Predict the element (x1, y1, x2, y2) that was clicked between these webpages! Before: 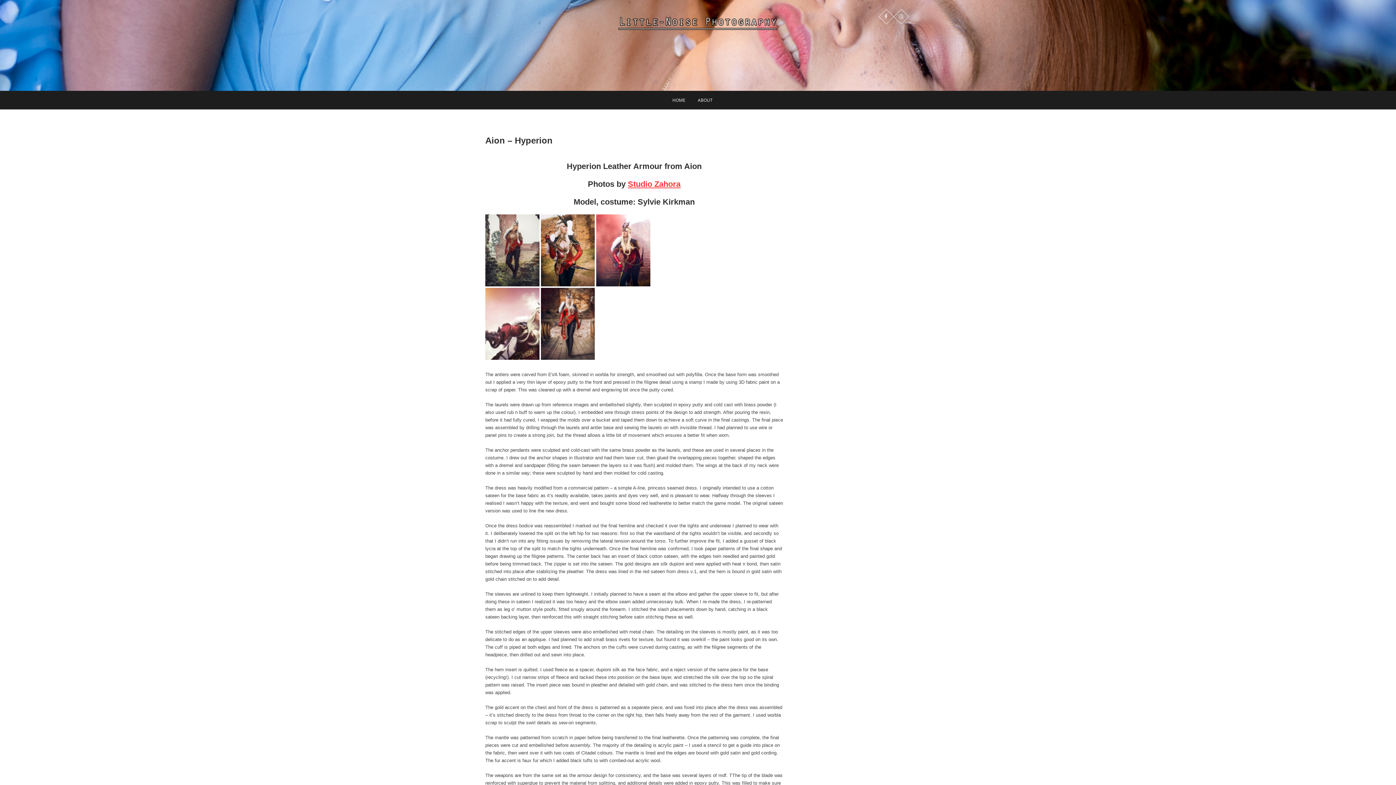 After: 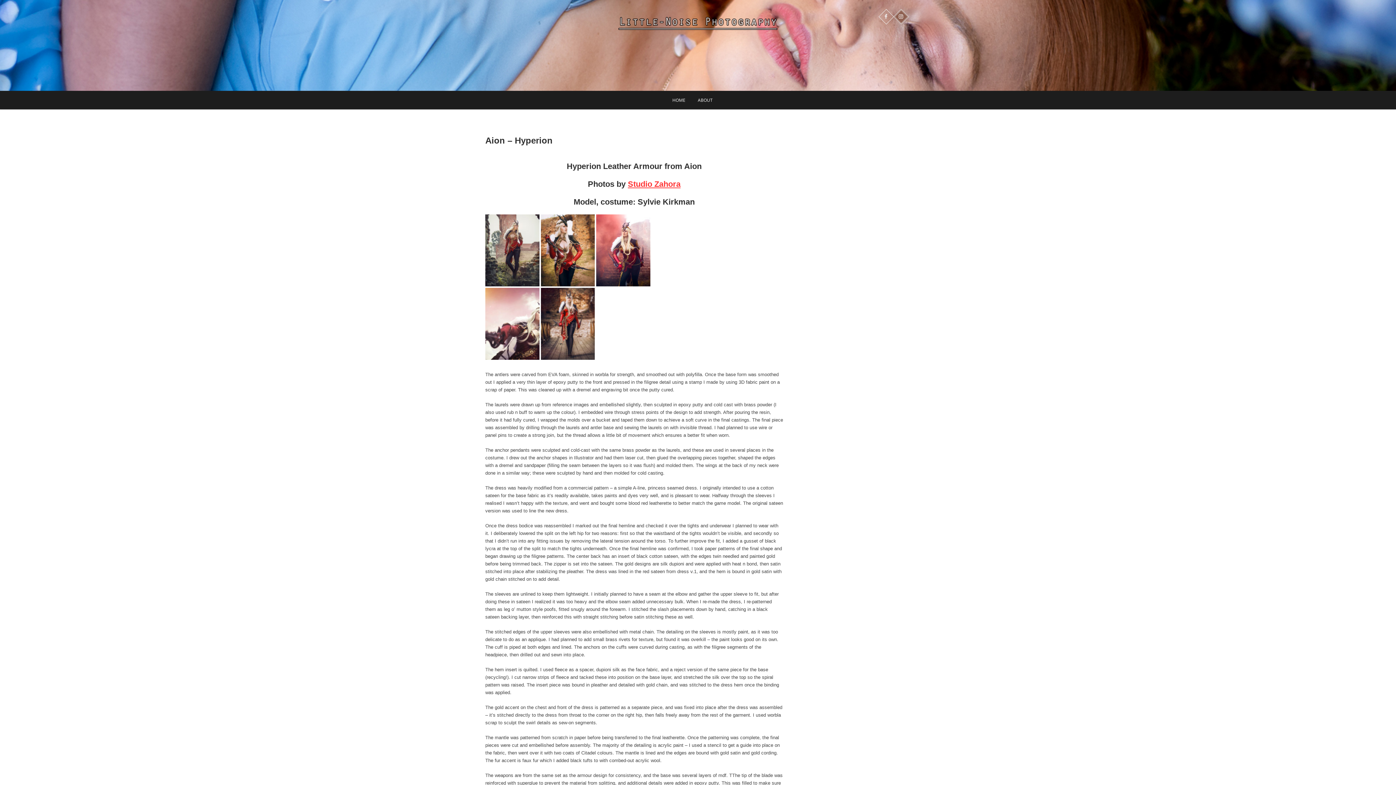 Action: bbox: (893, 9, 909, 24)